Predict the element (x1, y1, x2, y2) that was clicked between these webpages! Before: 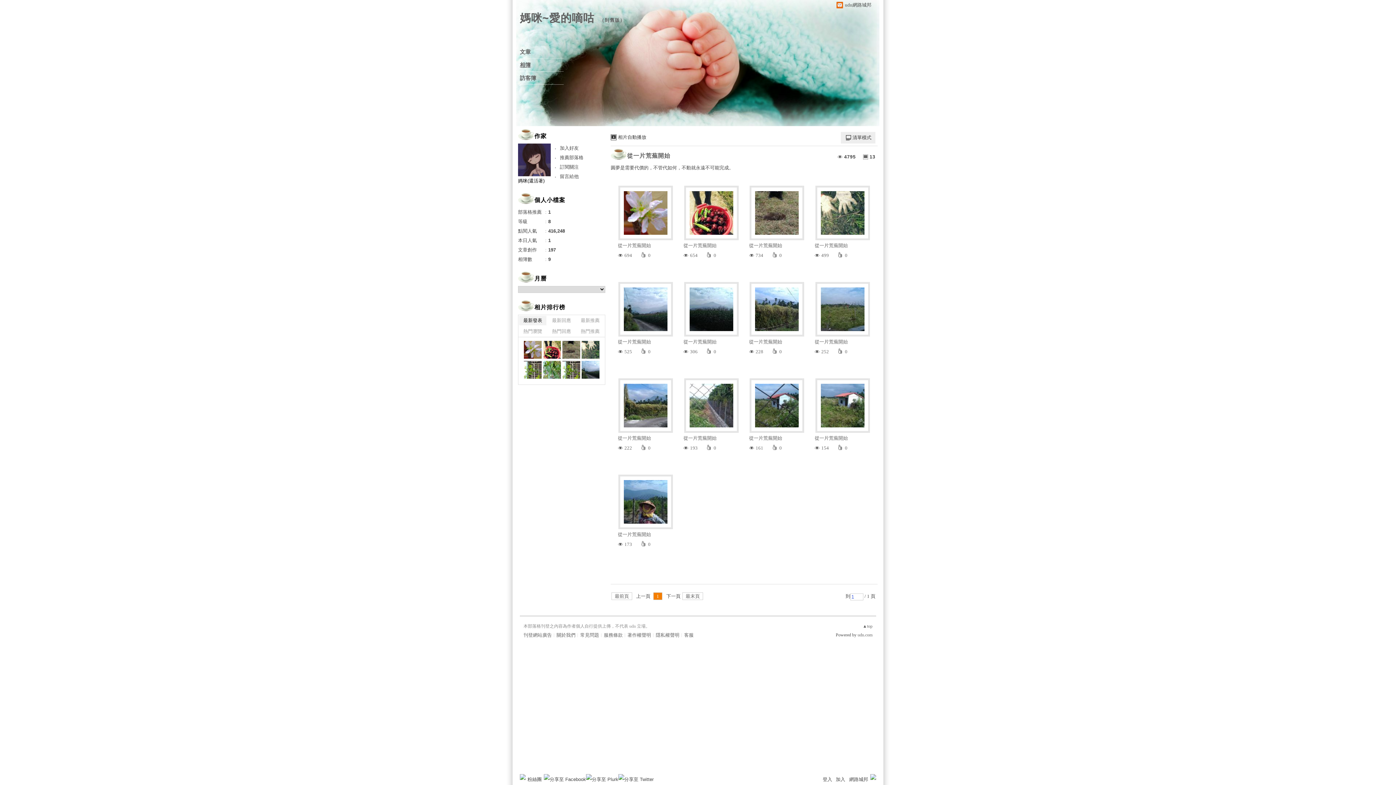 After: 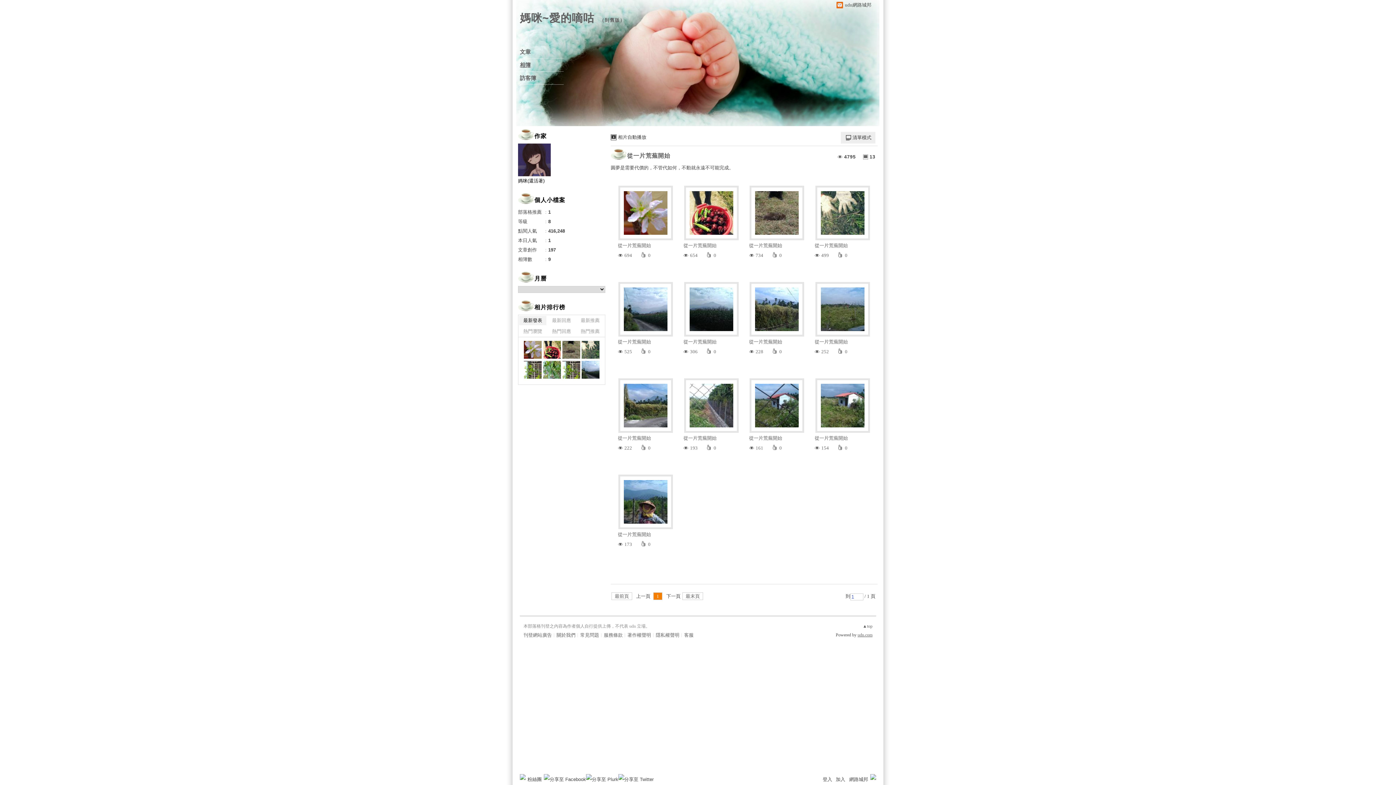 Action: label: udn.com bbox: (857, 632, 872, 637)